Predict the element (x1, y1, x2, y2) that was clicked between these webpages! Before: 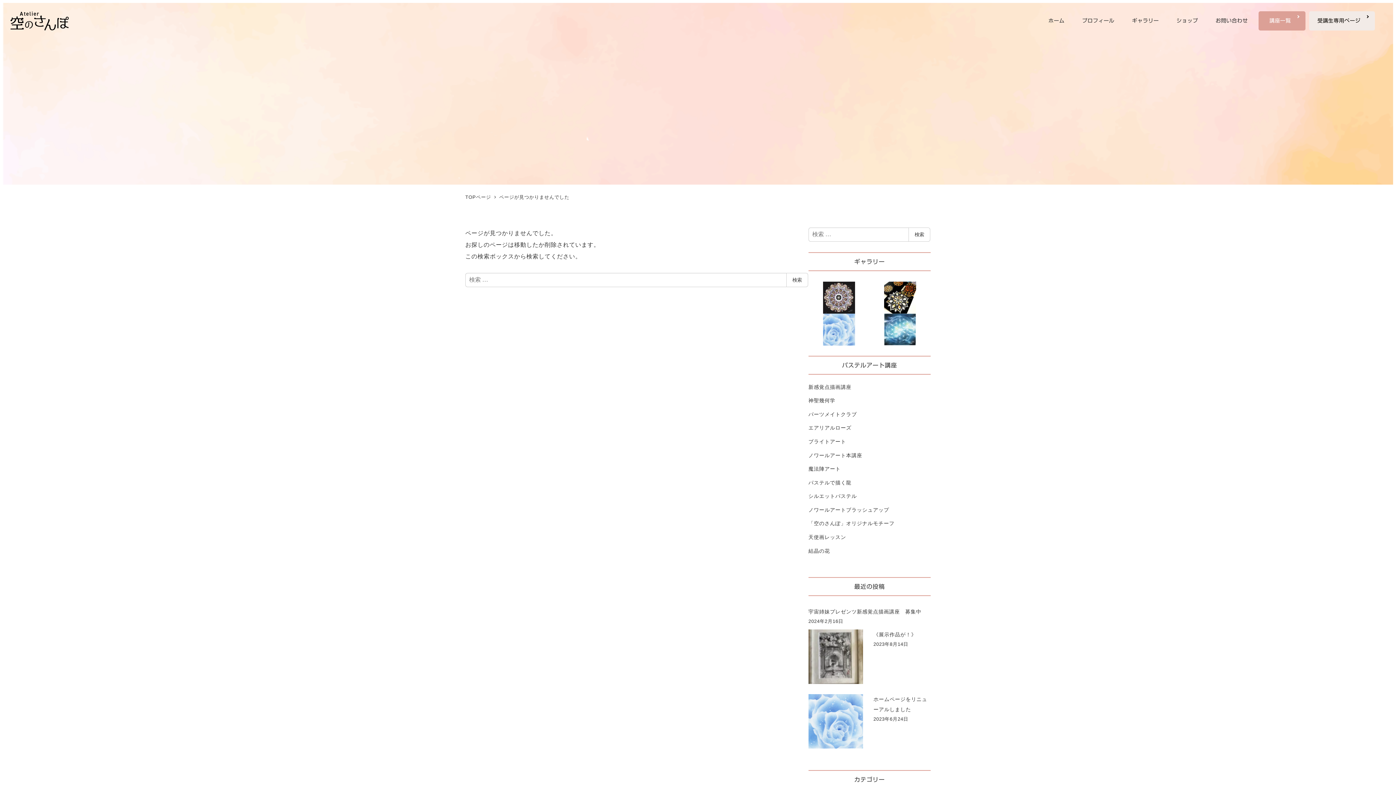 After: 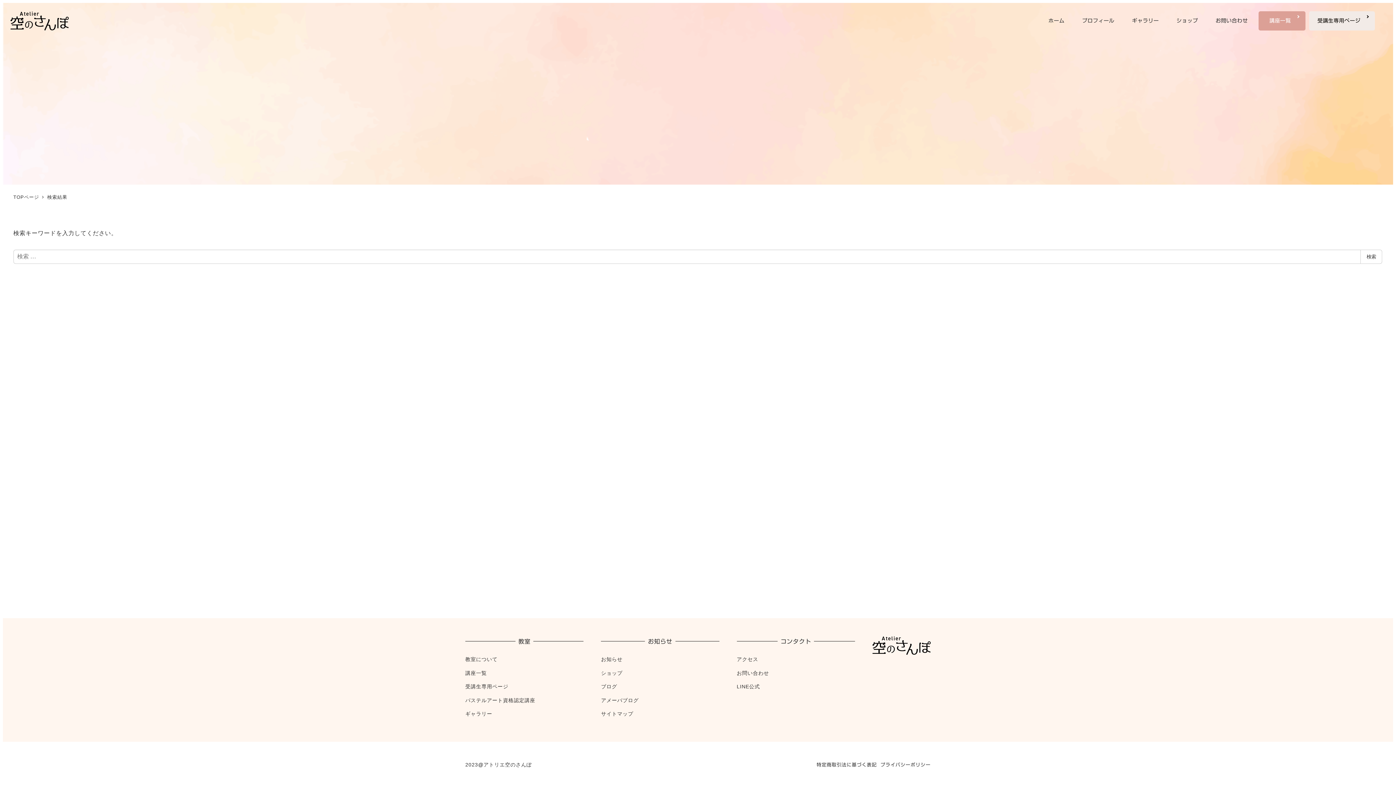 Action: bbox: (786, 272, 808, 287) label: 検索